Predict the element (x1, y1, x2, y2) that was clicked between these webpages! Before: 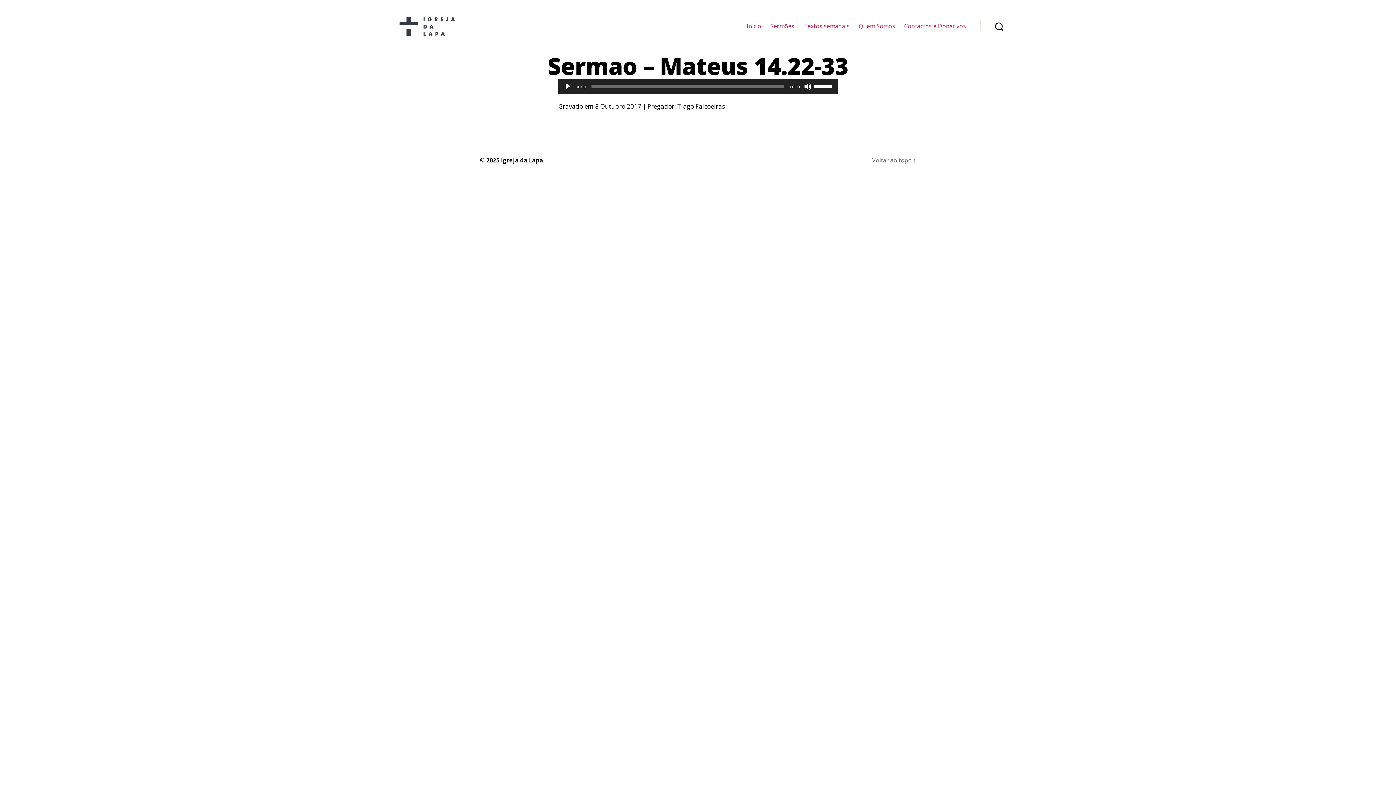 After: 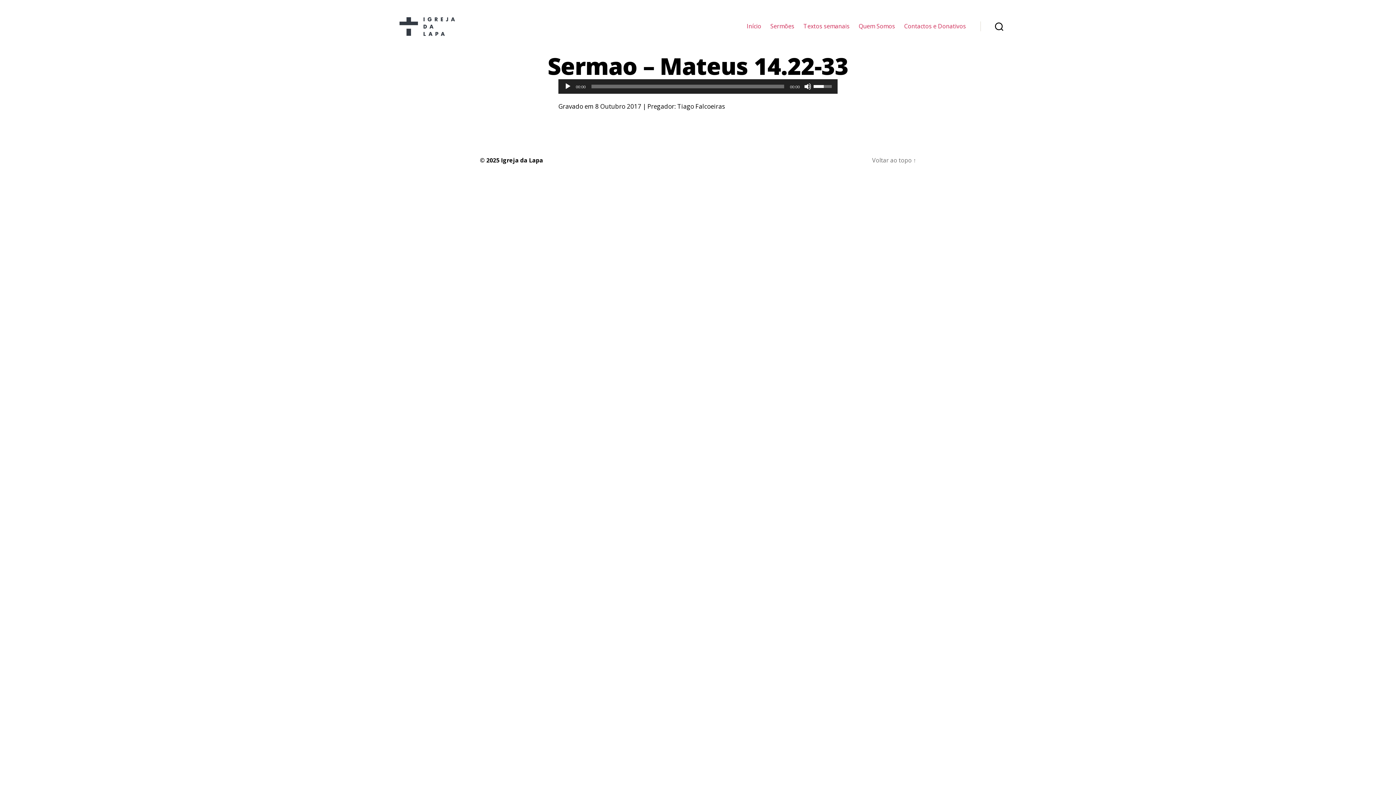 Action: label: Indicador de volume bbox: (813, 79, 834, 92)